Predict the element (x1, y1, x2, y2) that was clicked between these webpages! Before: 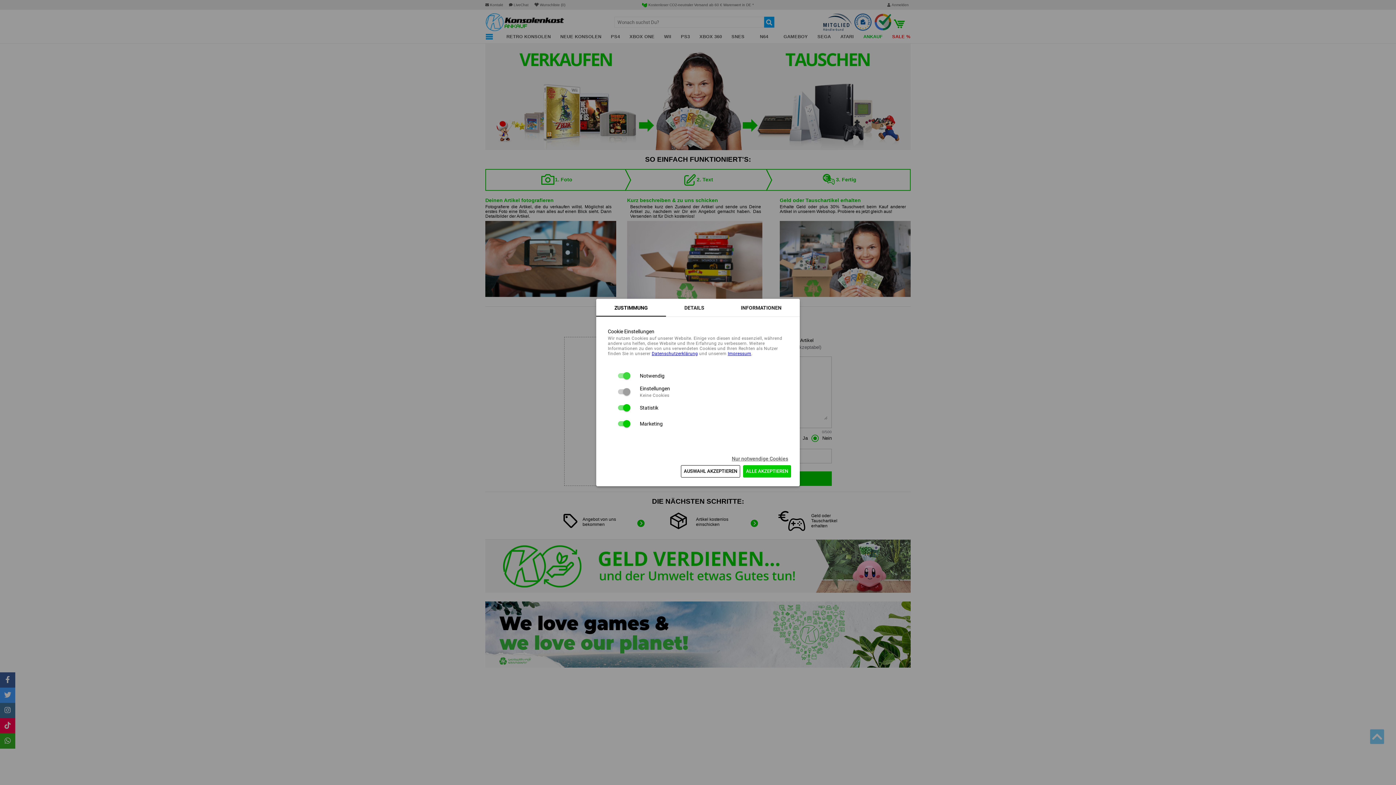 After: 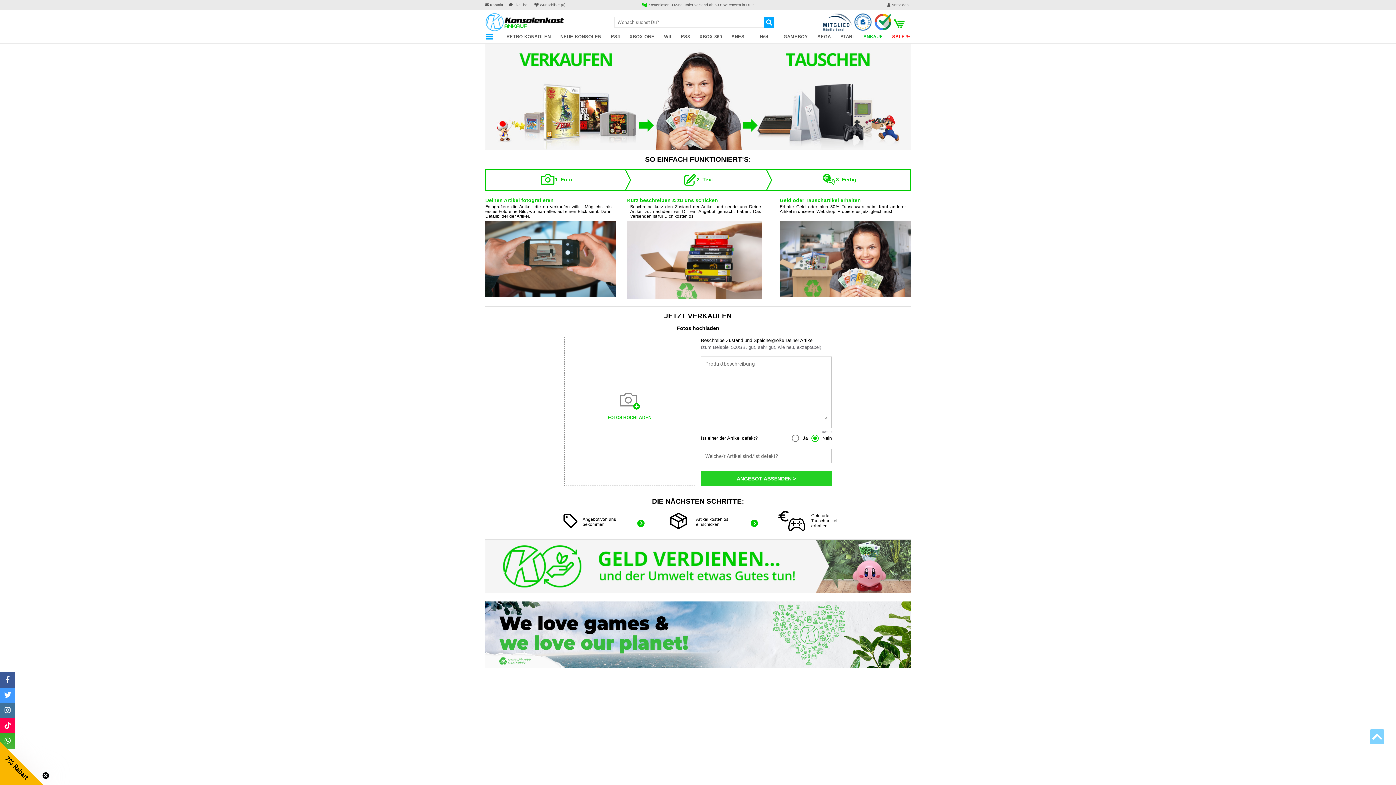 Action: label: AUSWAHL AKZEPTIEREN bbox: (681, 465, 740, 477)